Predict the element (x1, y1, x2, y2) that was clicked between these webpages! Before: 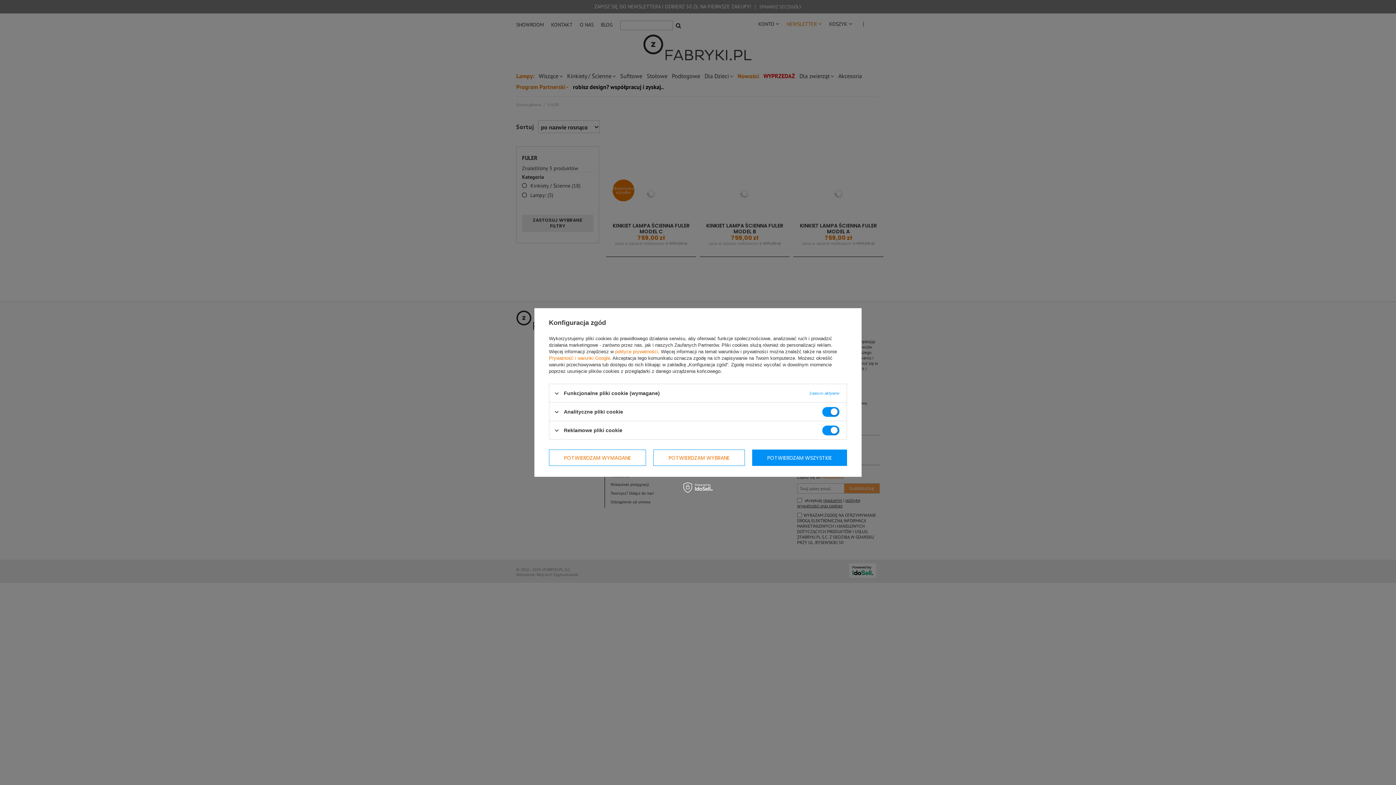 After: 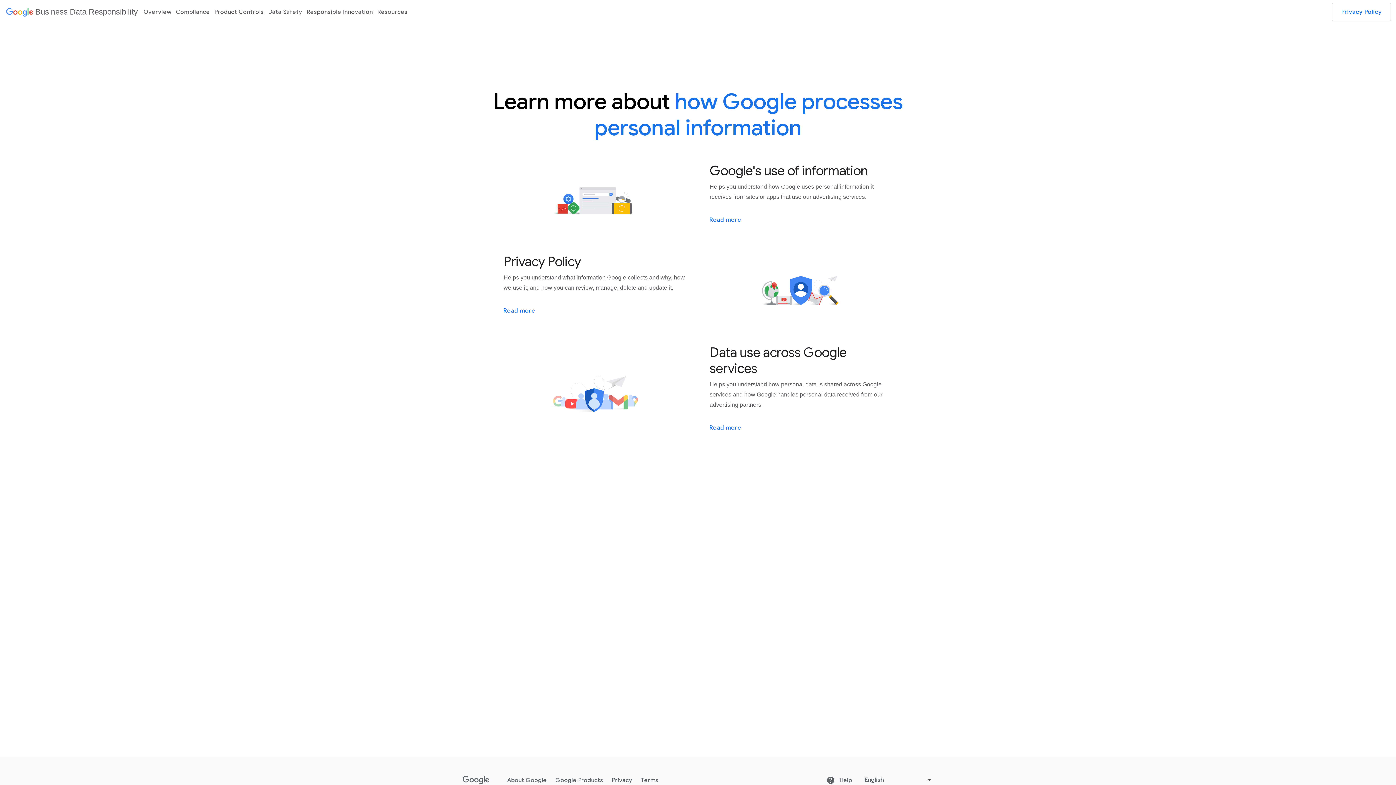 Action: bbox: (549, 355, 610, 361) label: Prywatność i warunki Google